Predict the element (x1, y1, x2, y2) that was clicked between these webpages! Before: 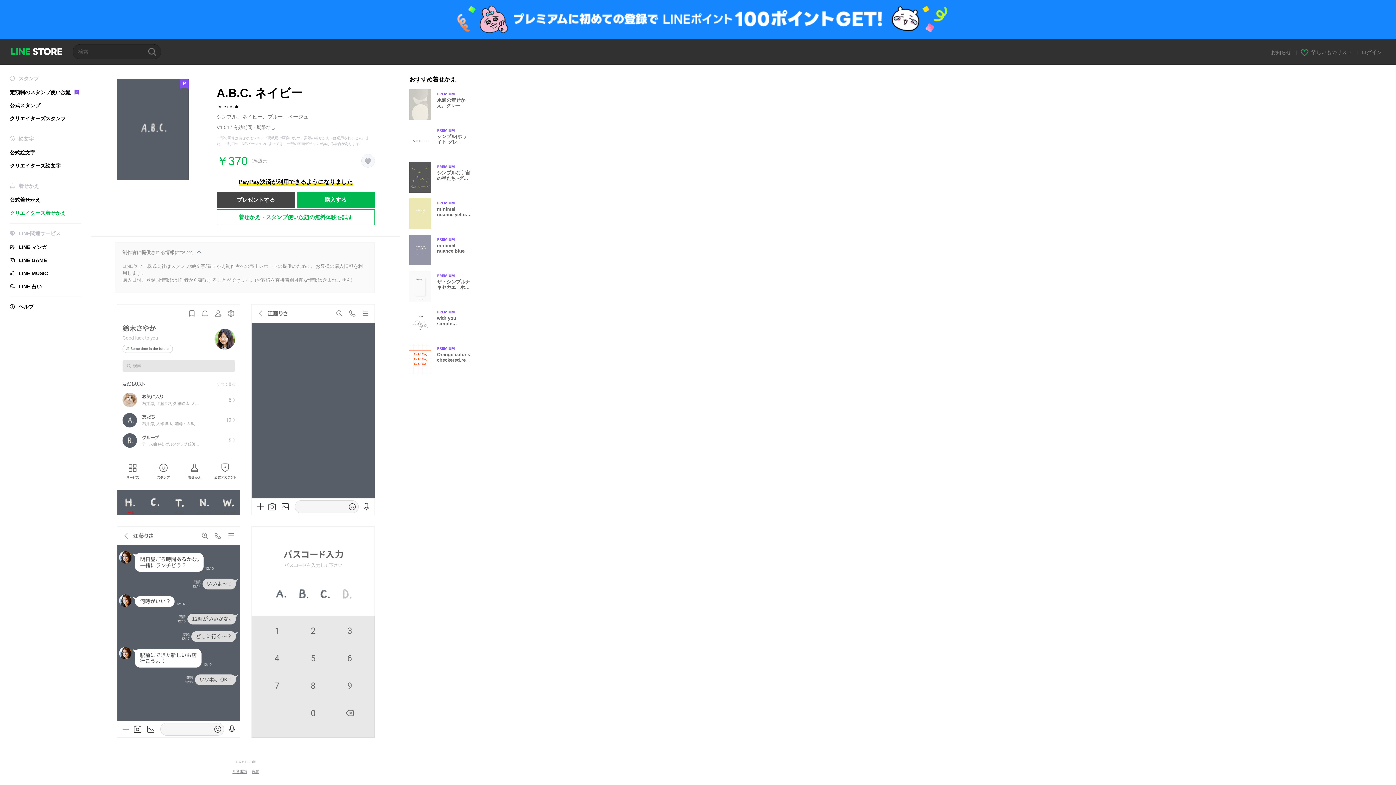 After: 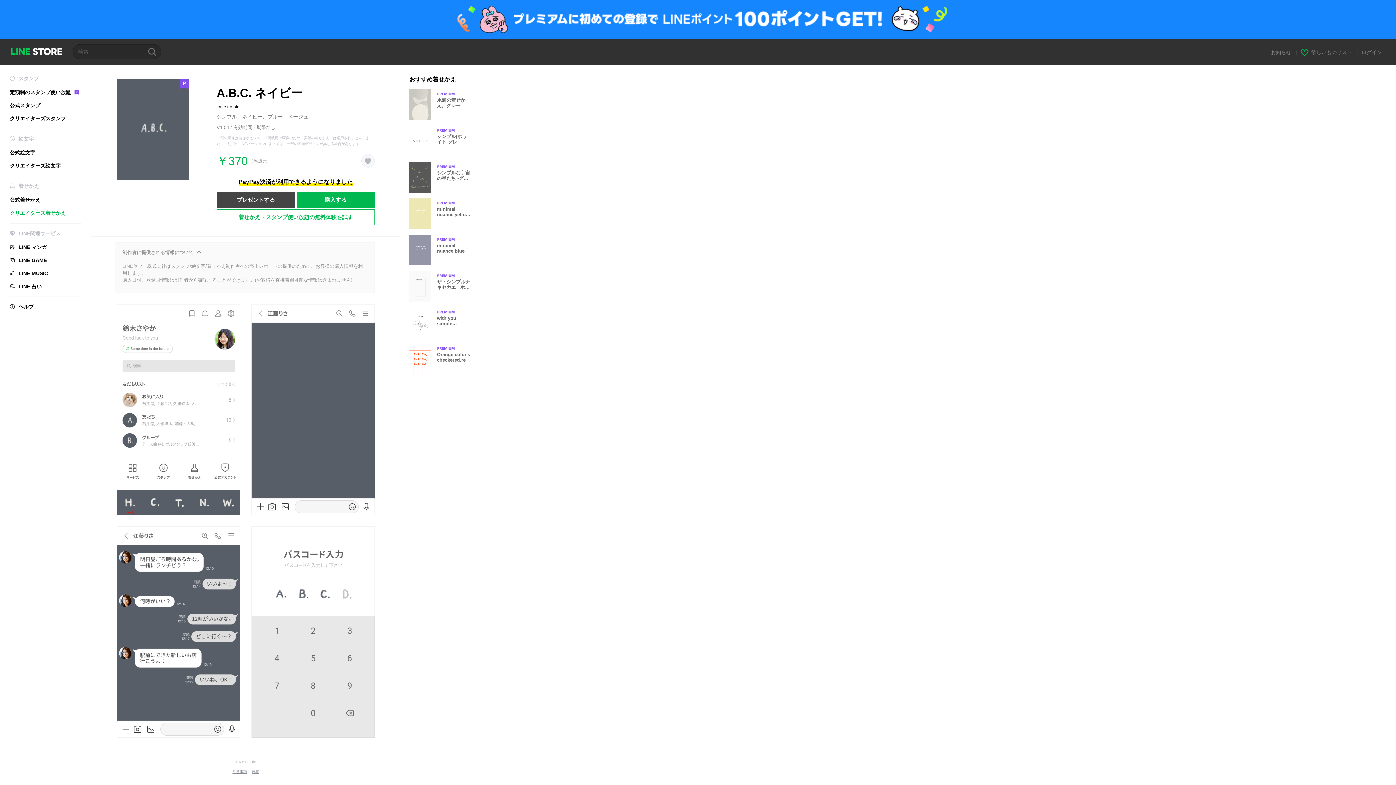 Action: label: 着せかえ・スタンプ使い放題の無料体験を試す bbox: (216, 209, 374, 225)